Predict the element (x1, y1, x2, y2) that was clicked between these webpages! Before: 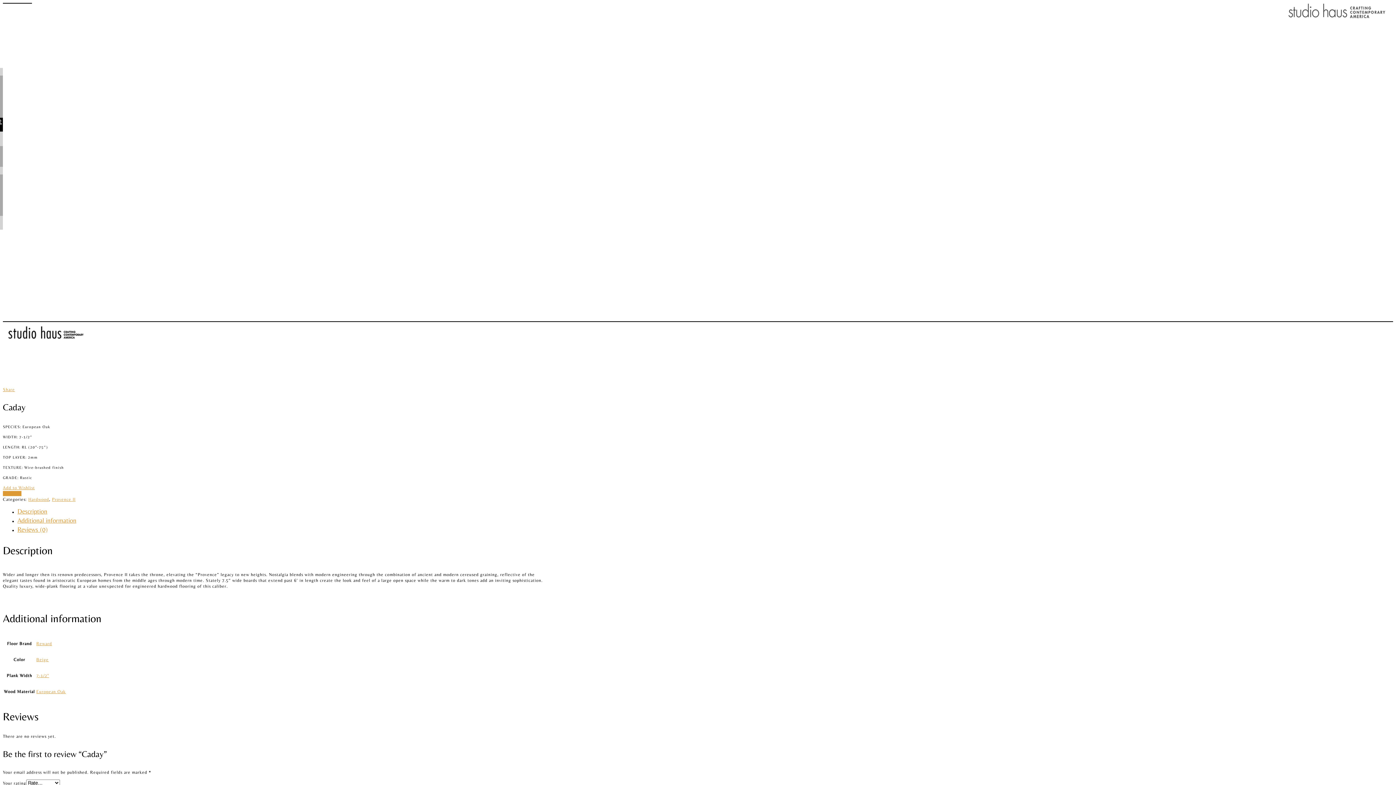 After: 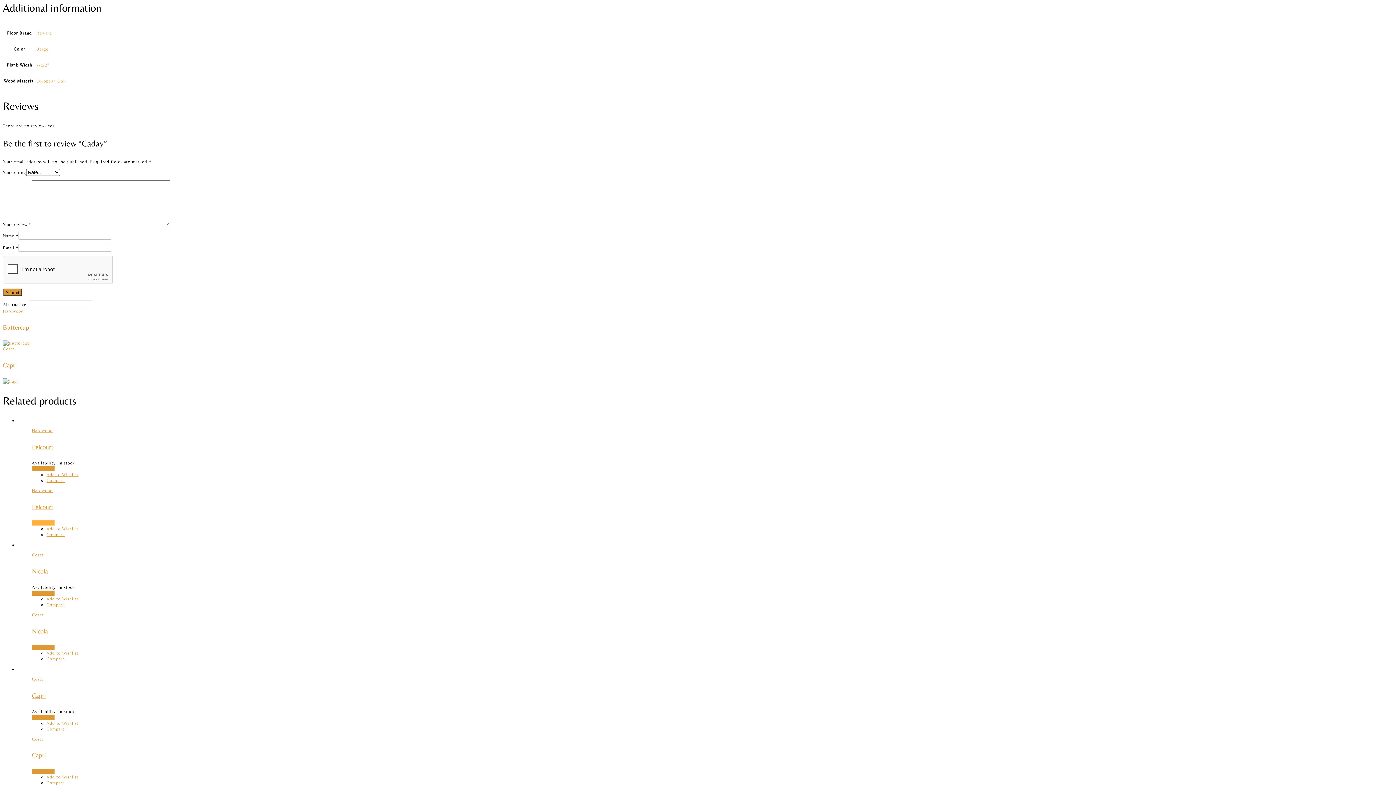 Action: label: Additional information bbox: (17, 516, 76, 524)